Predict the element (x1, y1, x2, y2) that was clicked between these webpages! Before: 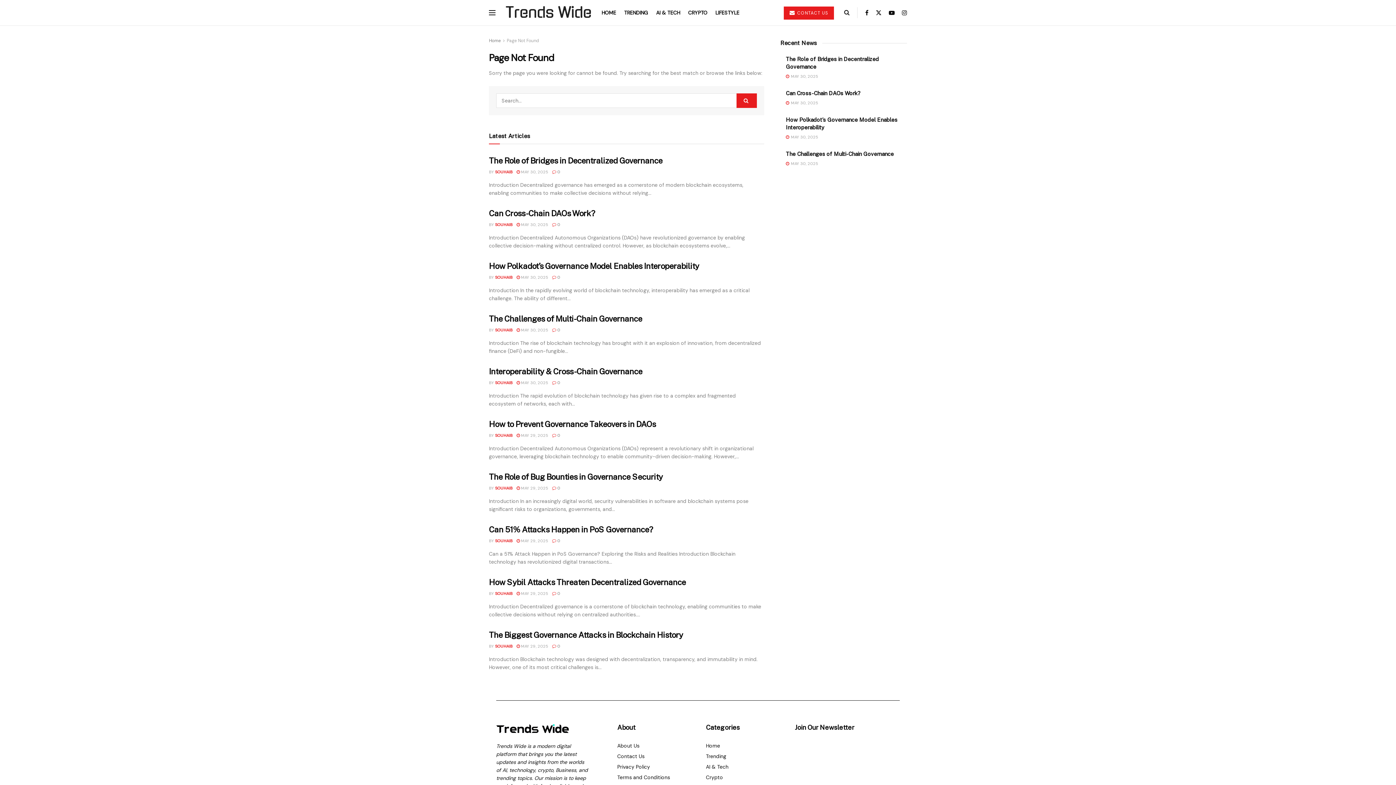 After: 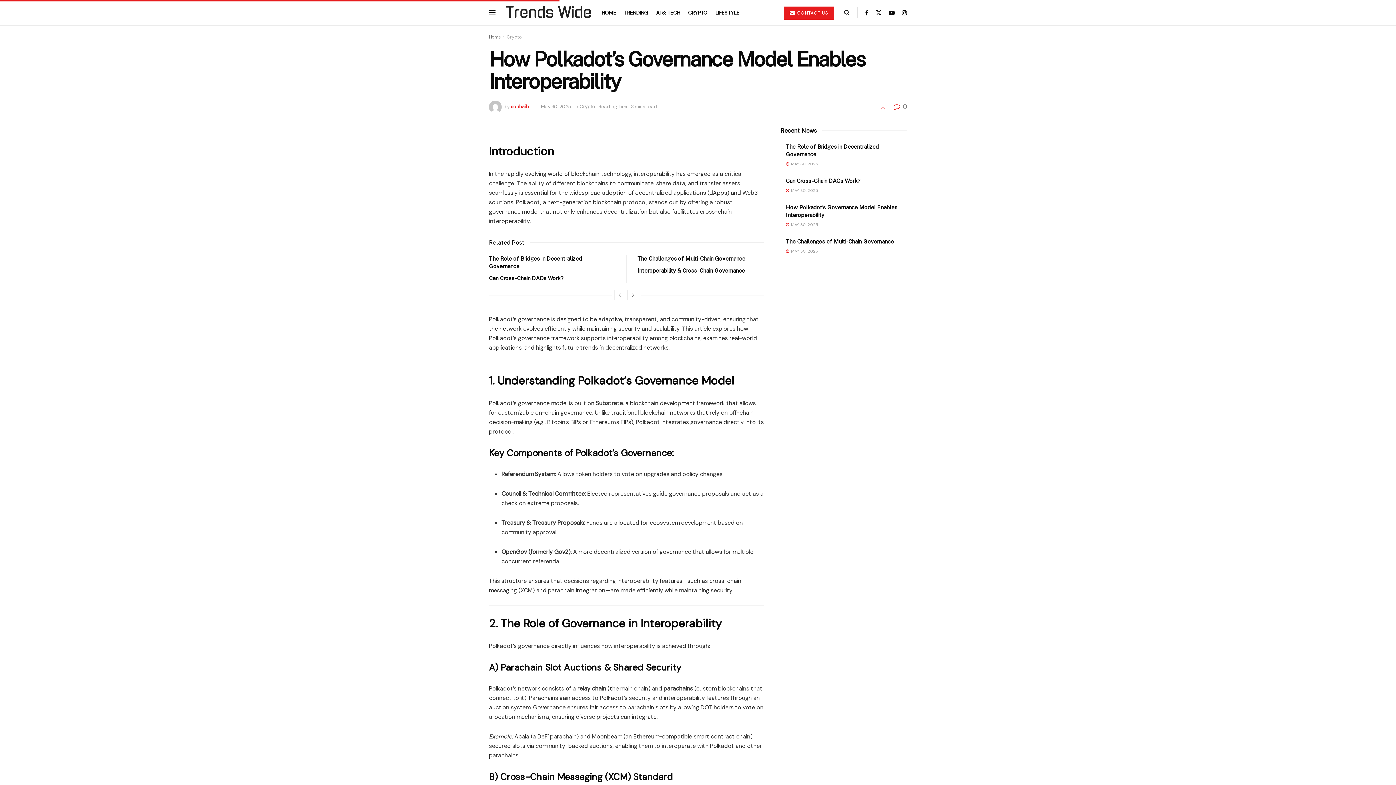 Action: bbox: (489, 261, 699, 270) label: How Polkadot’s Governance Model Enables Interoperability